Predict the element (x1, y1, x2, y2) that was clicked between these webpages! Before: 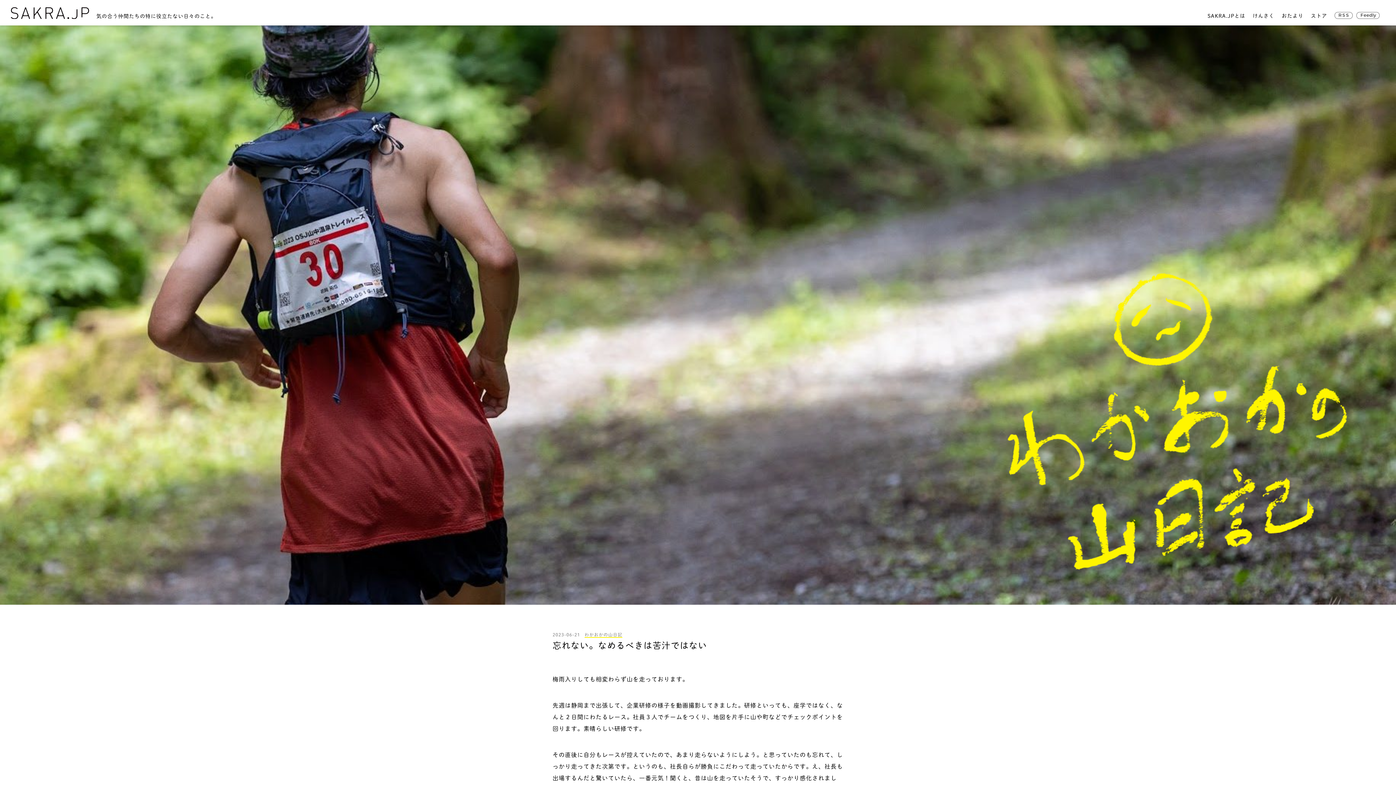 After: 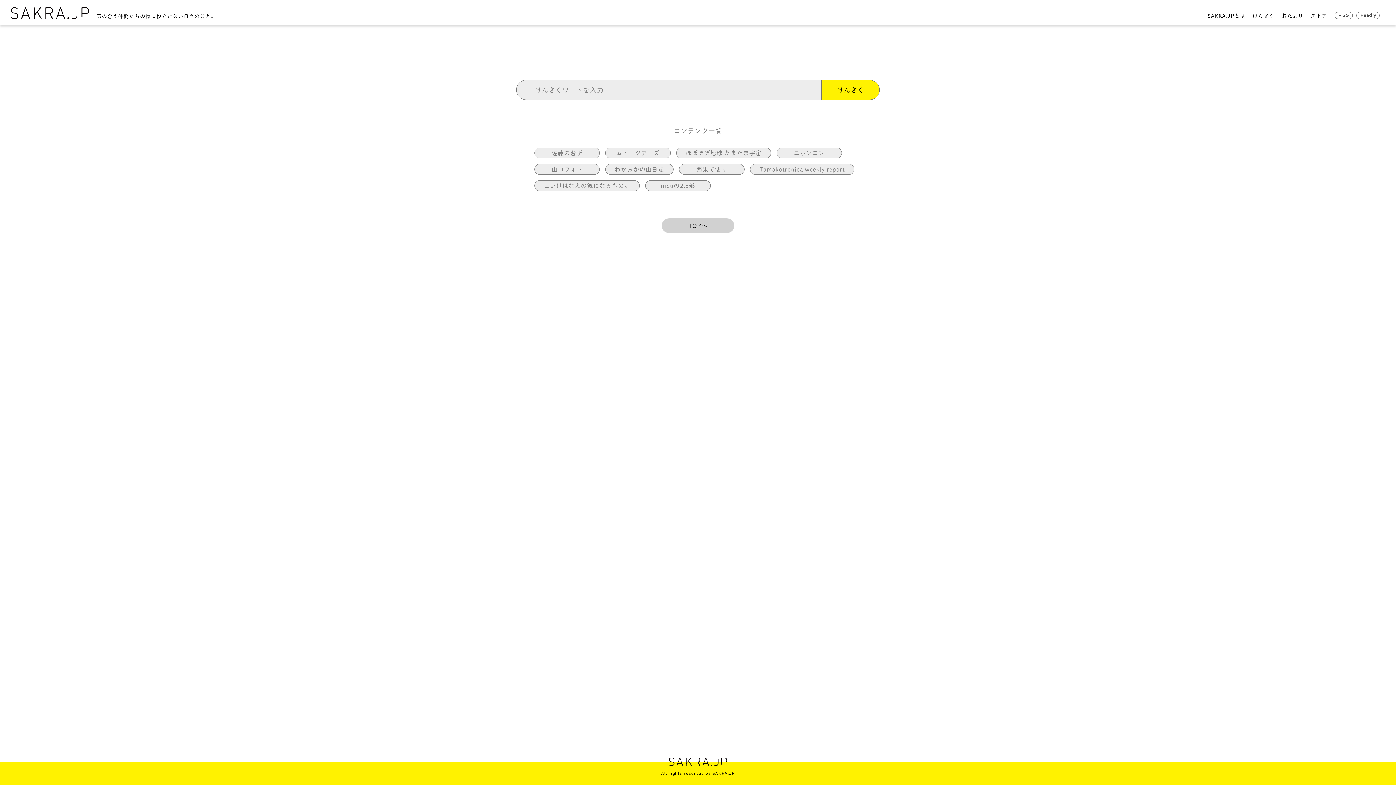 Action: label: けんさく bbox: (1252, 13, 1274, 18)